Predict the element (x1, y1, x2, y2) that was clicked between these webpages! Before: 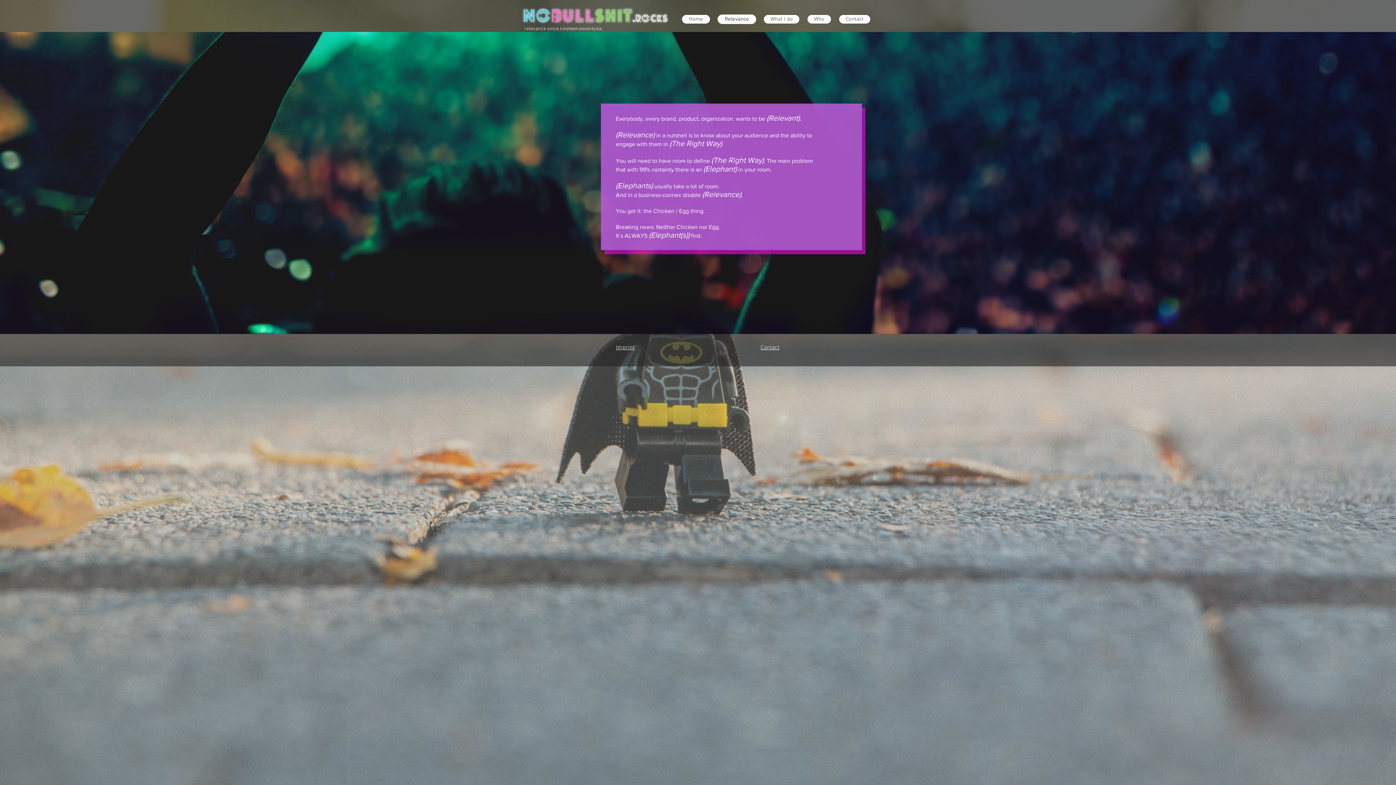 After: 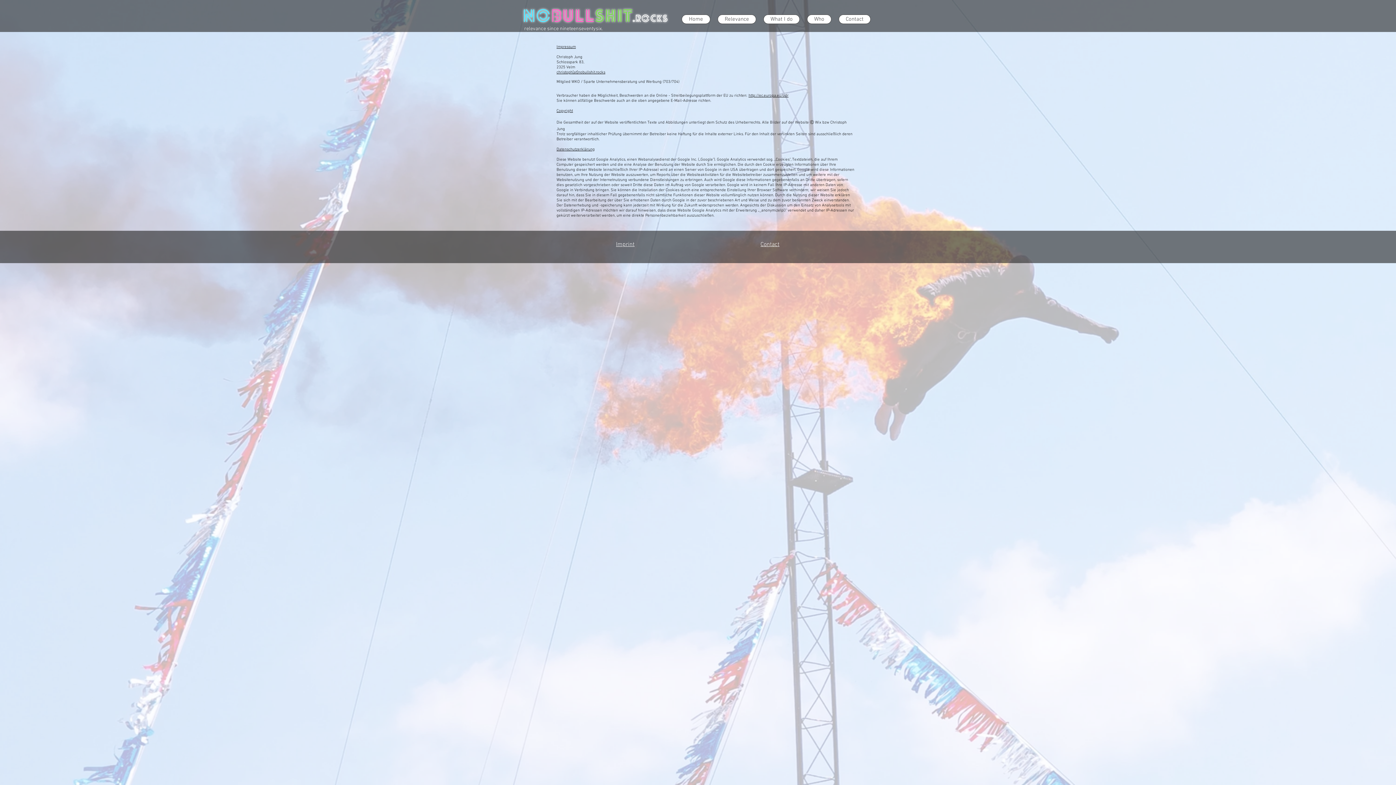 Action: label: Imprint bbox: (616, 344, 634, 350)